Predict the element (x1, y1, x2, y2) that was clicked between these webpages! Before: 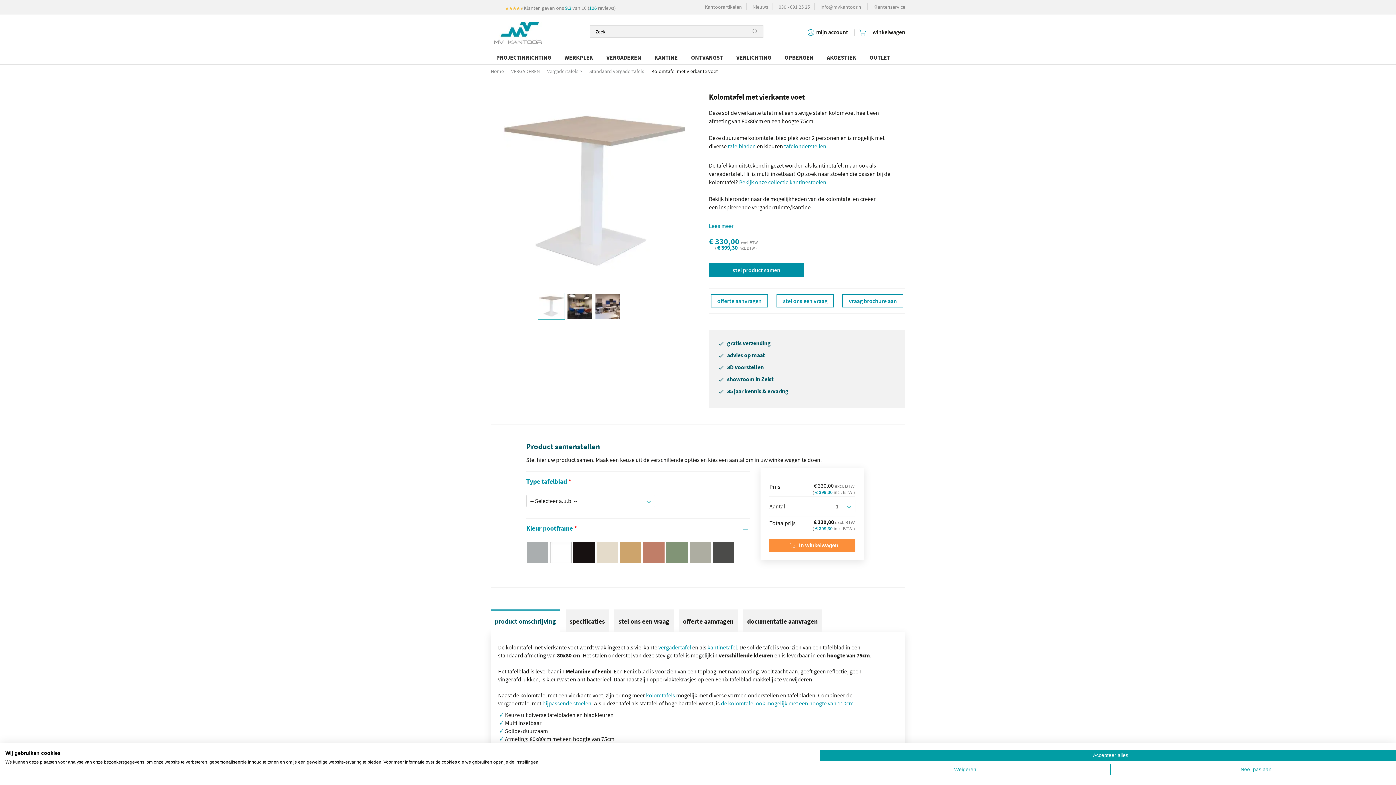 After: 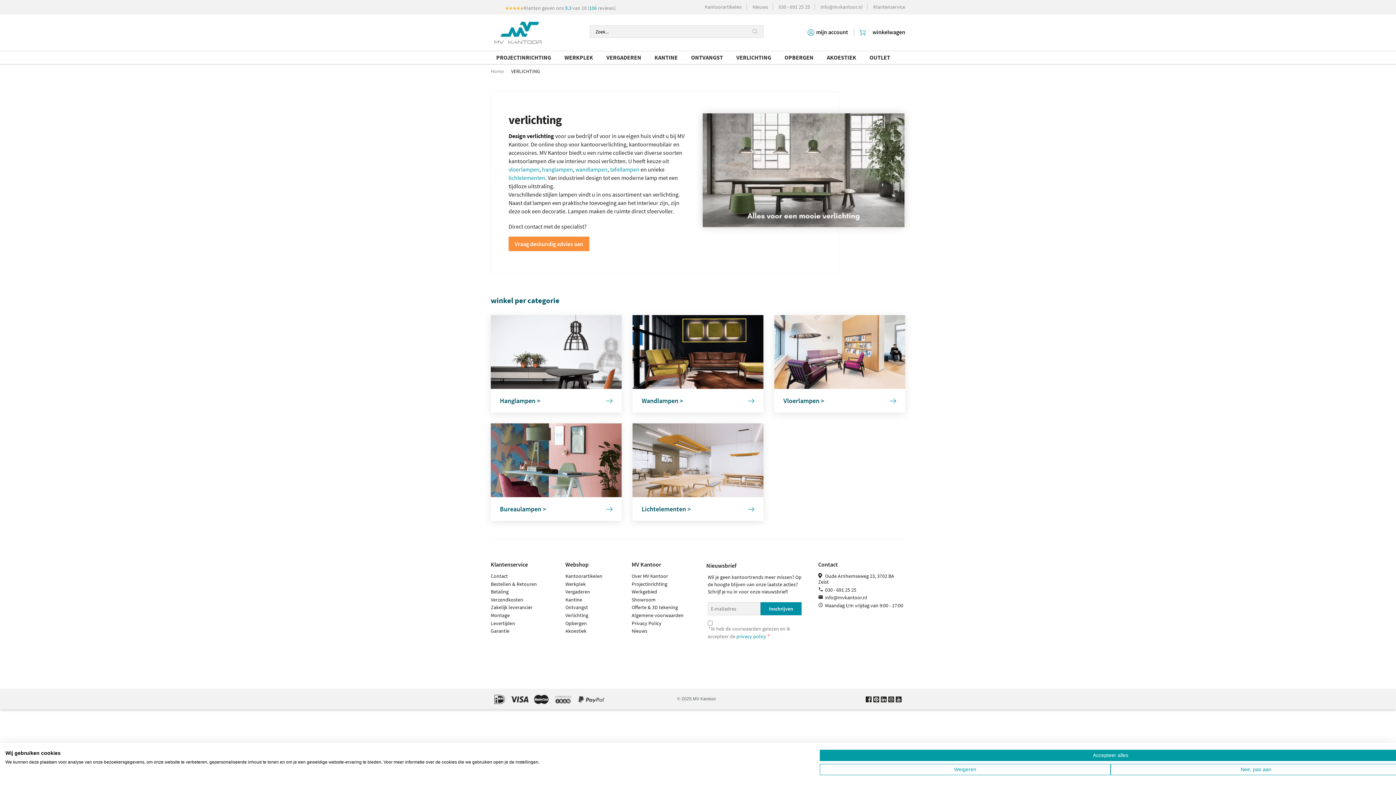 Action: bbox: (736, 51, 771, 63) label: VERLICHTING